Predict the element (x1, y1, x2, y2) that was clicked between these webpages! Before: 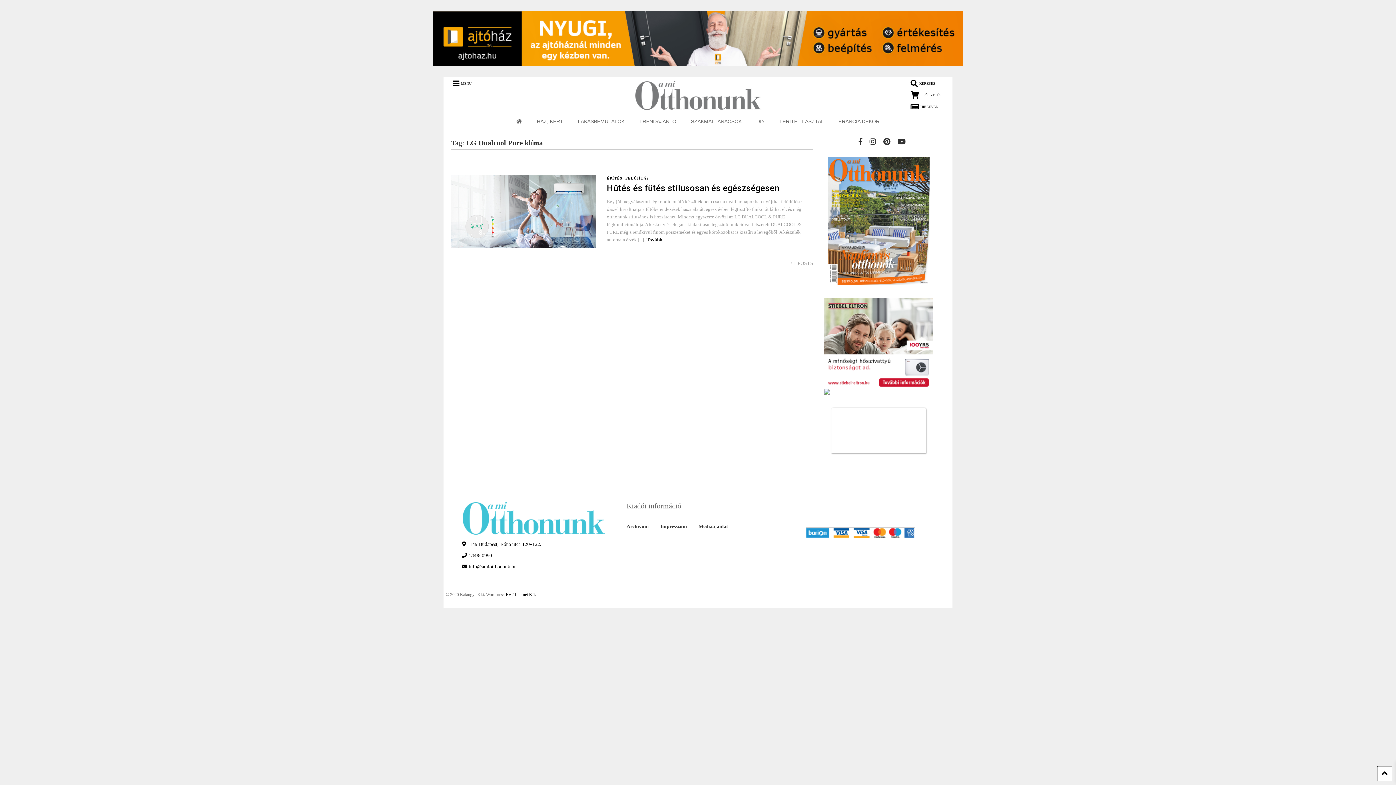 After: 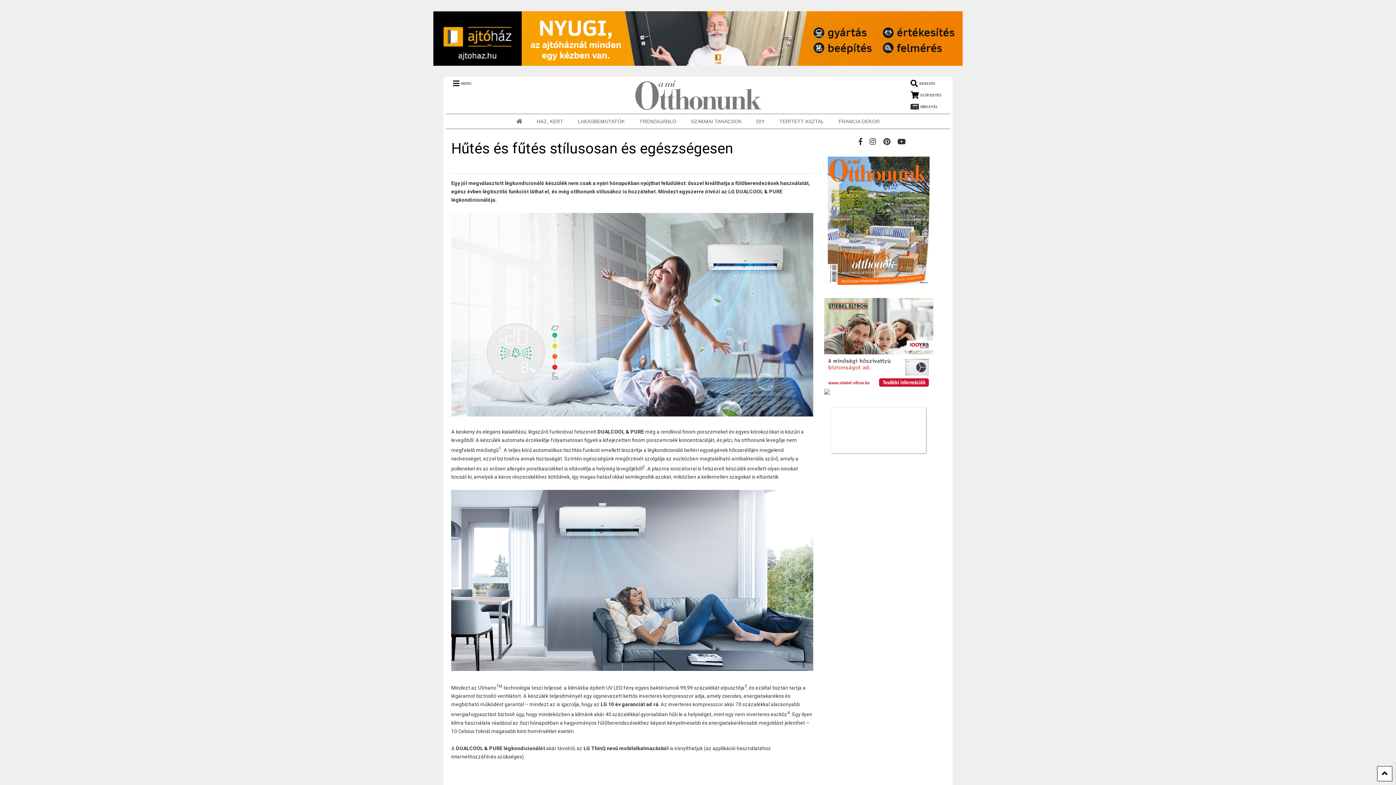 Action: bbox: (451, 175, 596, 248)